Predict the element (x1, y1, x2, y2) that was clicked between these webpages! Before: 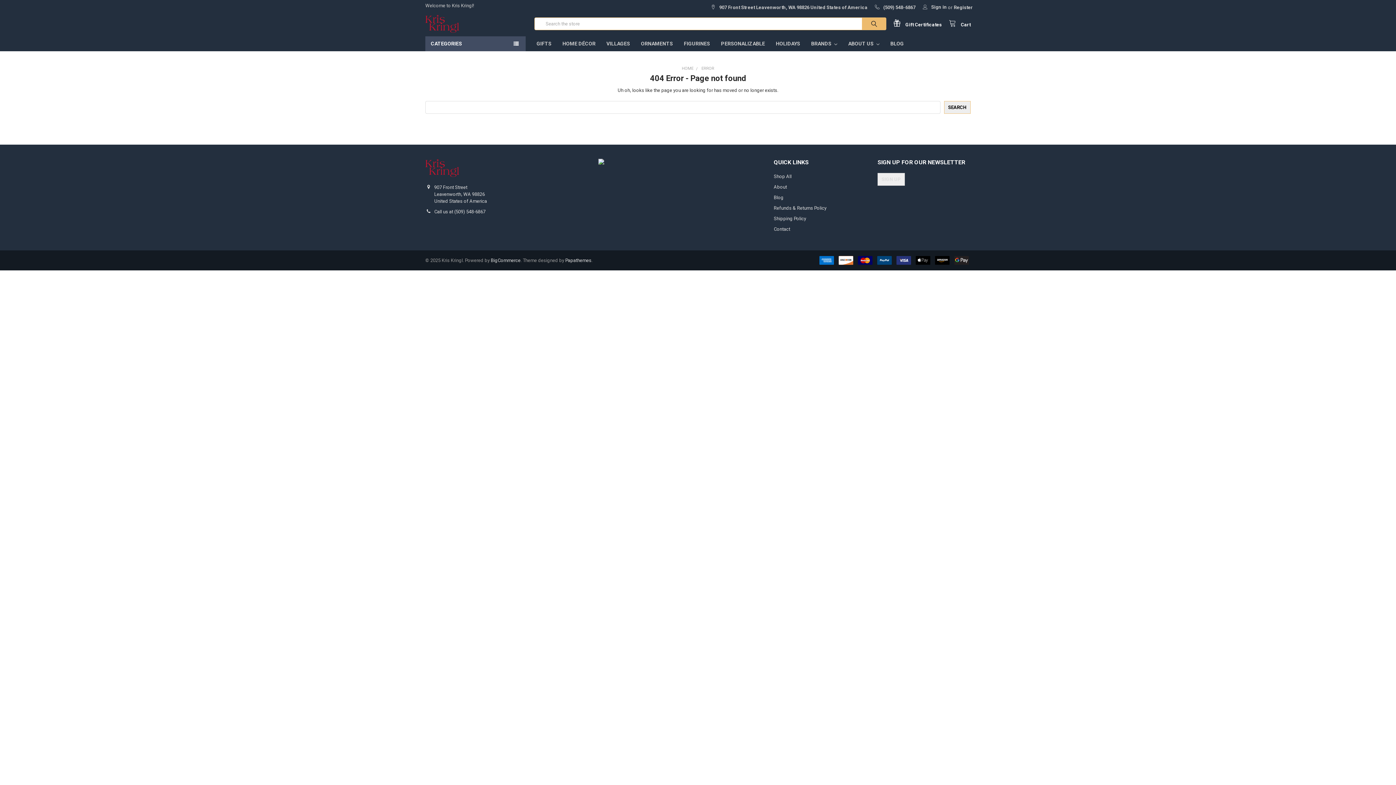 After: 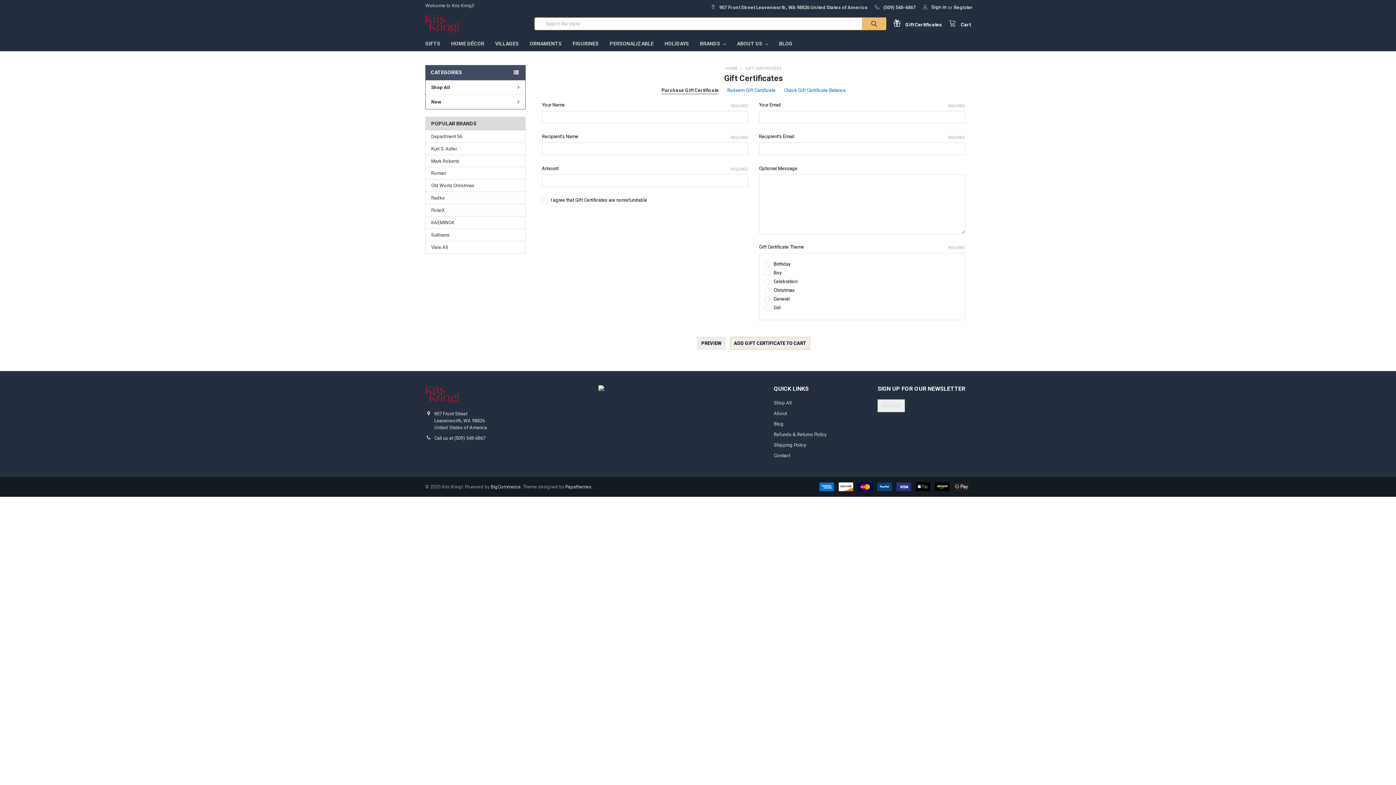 Action: bbox: (893, 19, 949, 28) label:  Gift Certificates